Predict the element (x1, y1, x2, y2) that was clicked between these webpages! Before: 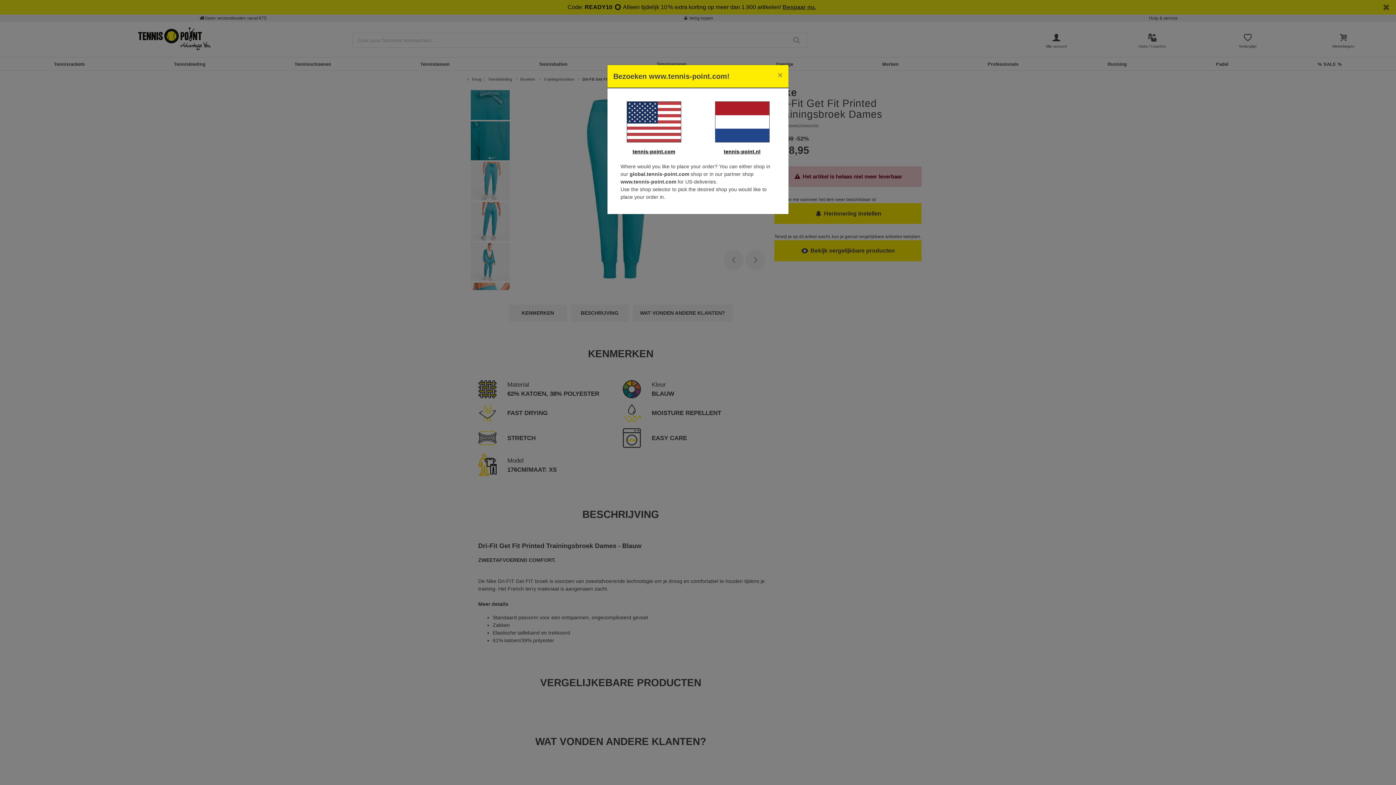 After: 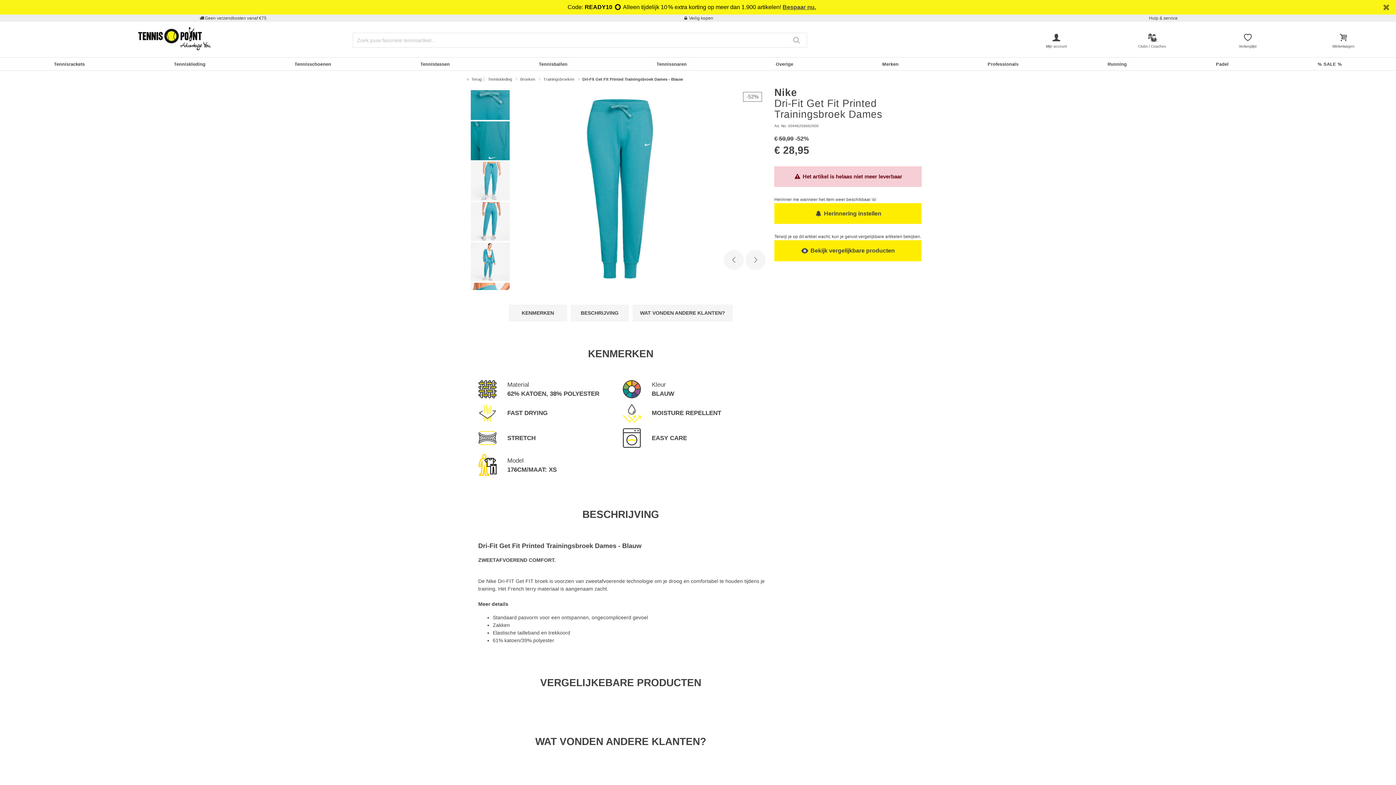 Action: bbox: (701, 101, 782, 142)